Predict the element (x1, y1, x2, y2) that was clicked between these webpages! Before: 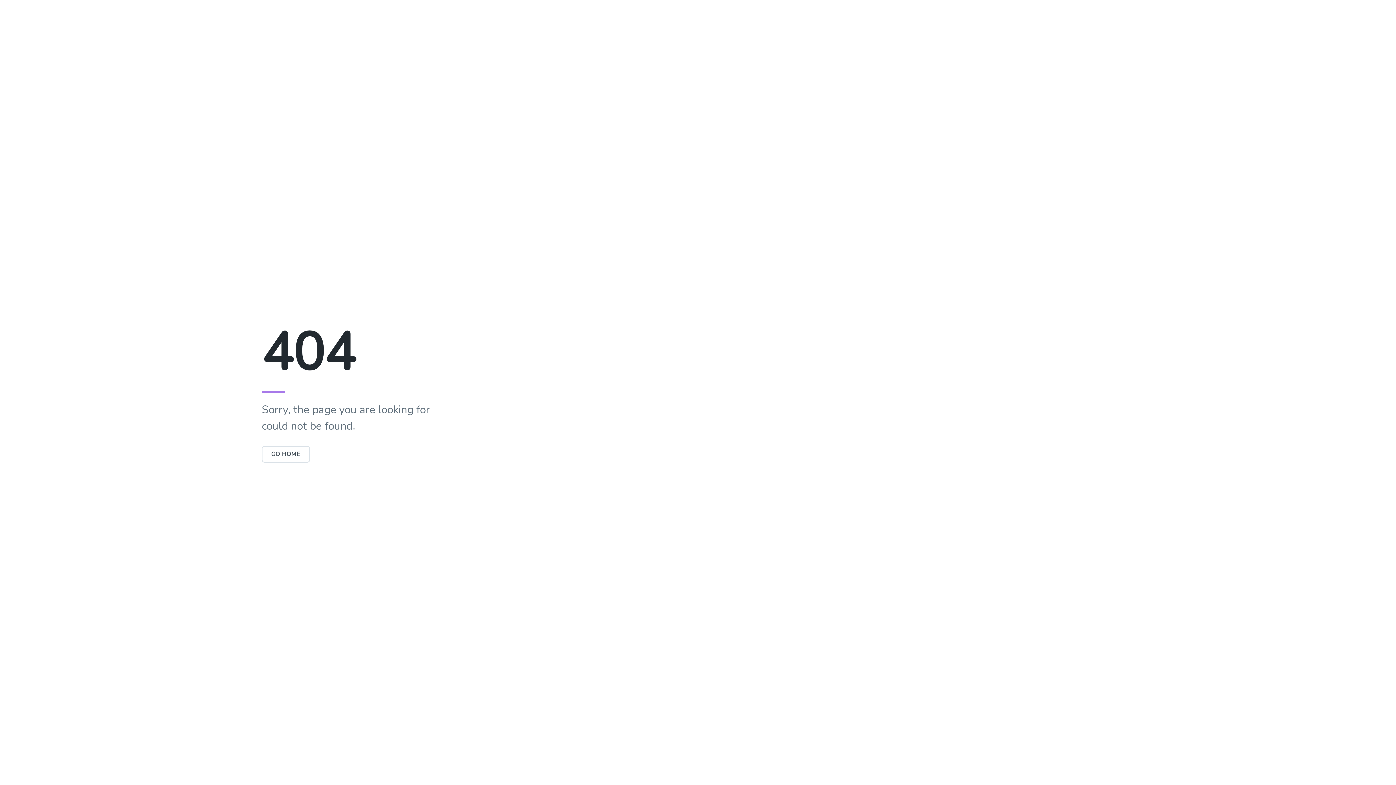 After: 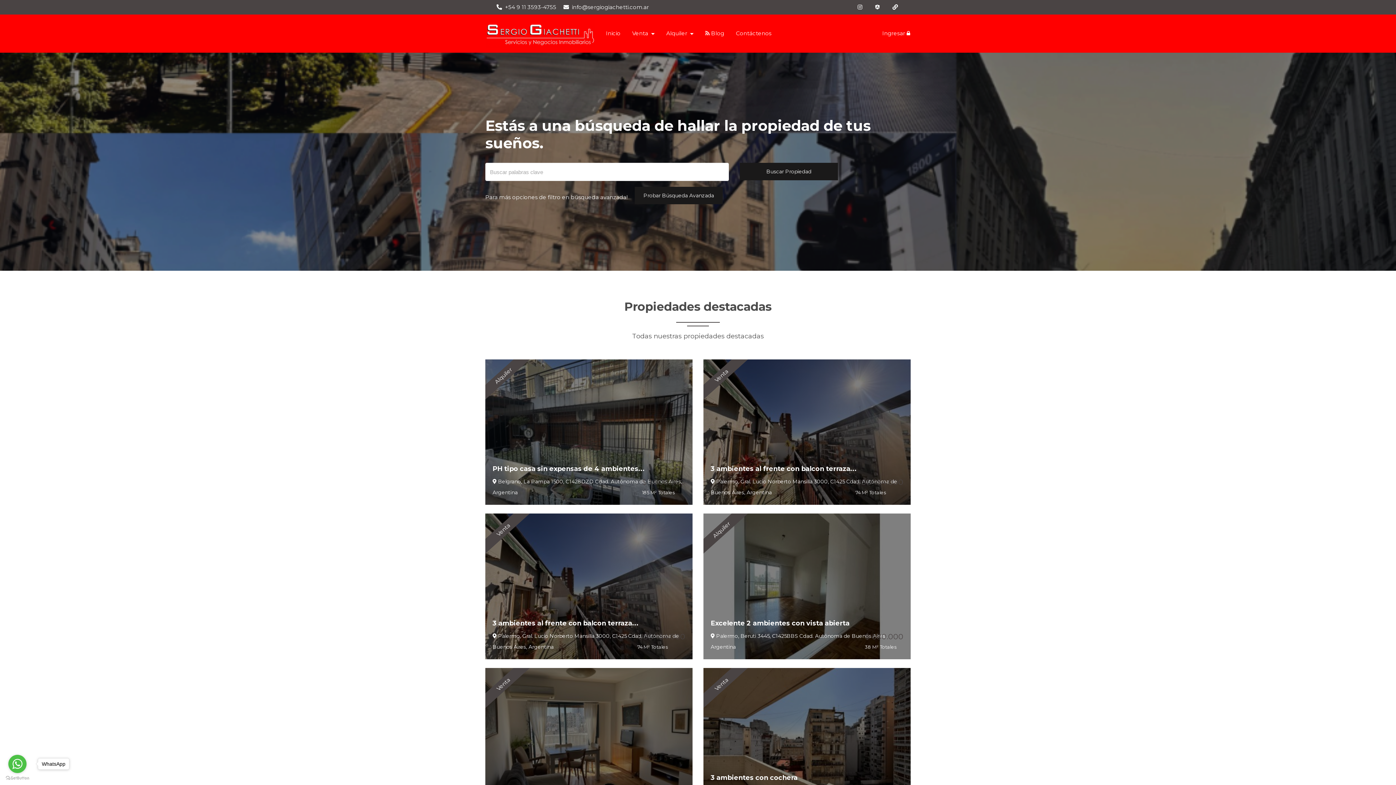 Action: label: GO HOME bbox: (261, 450, 310, 458)